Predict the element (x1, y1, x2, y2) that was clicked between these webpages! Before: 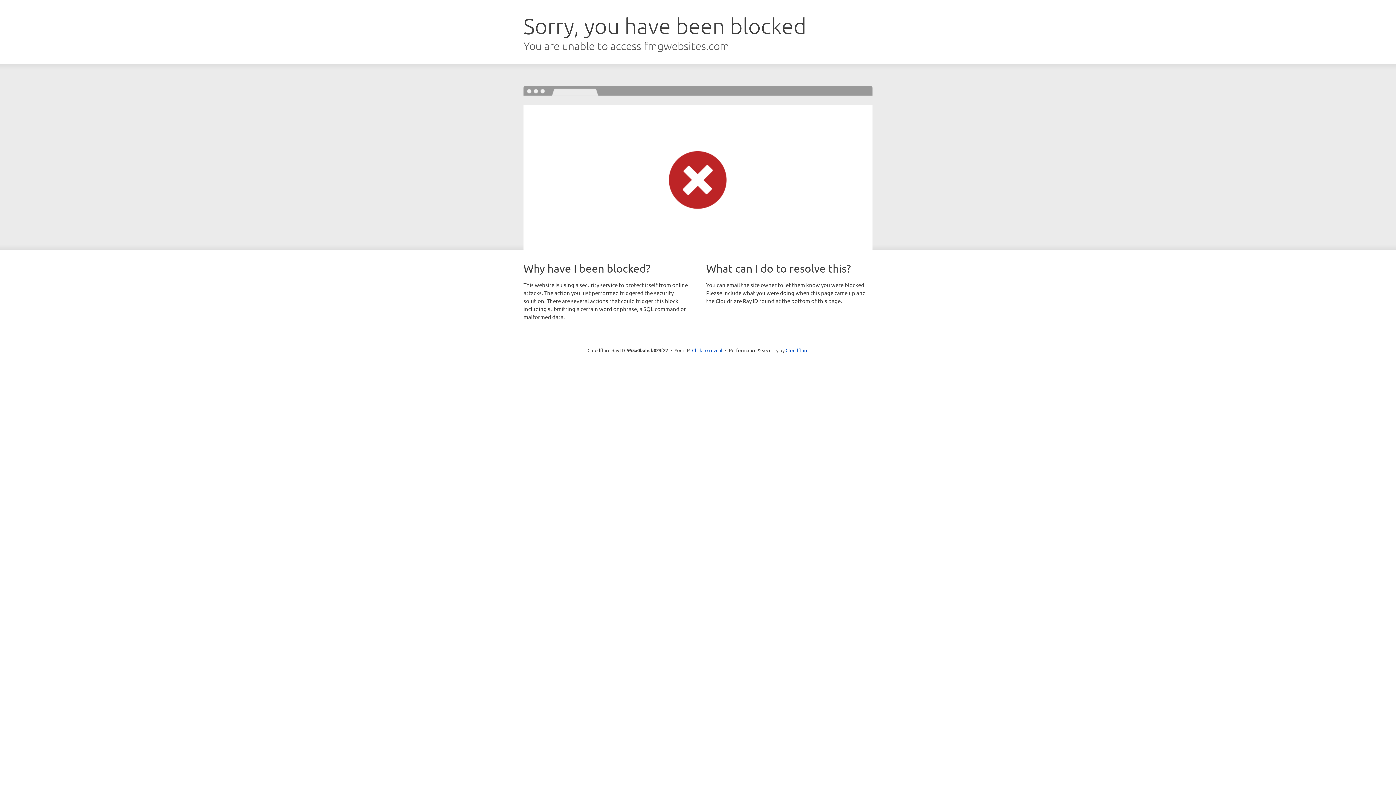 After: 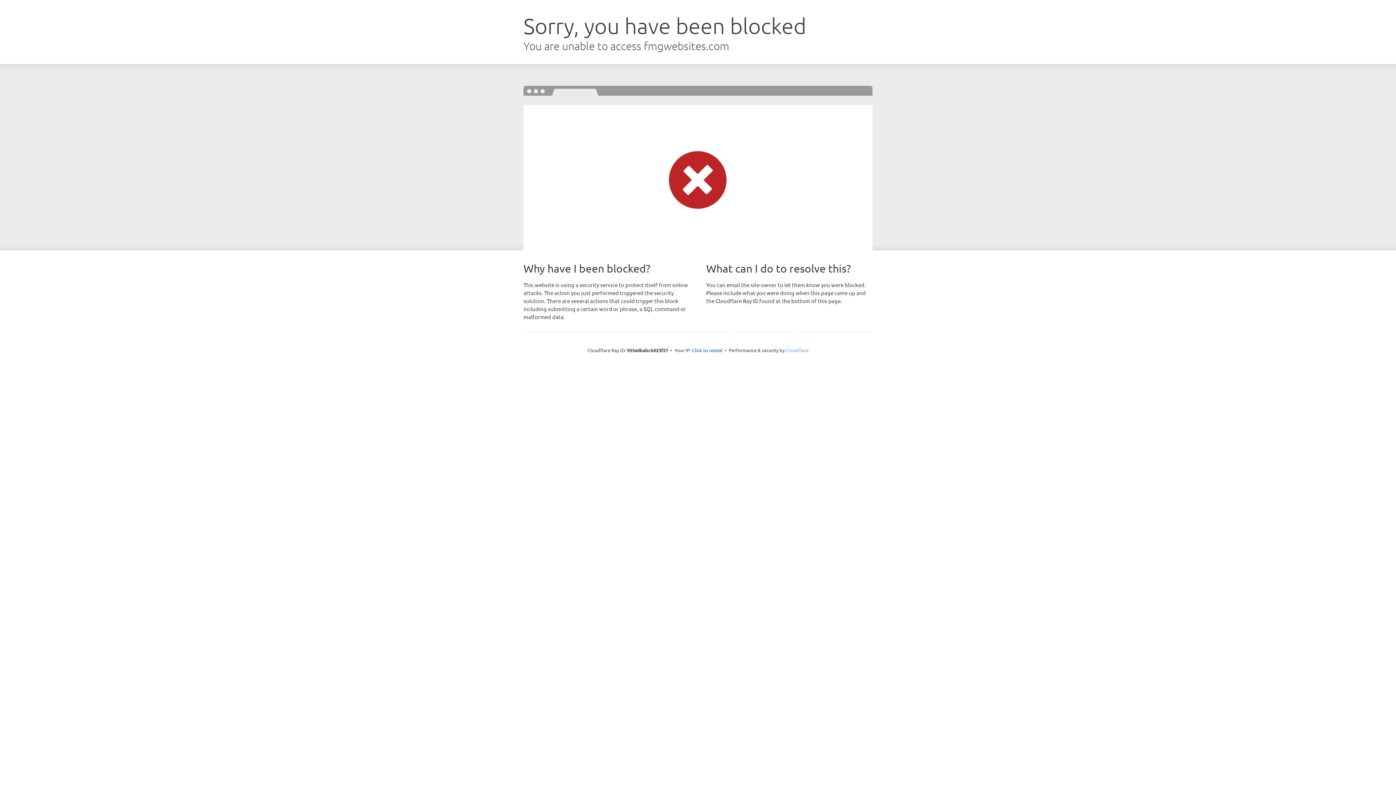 Action: bbox: (785, 347, 808, 353) label: Cloudflare